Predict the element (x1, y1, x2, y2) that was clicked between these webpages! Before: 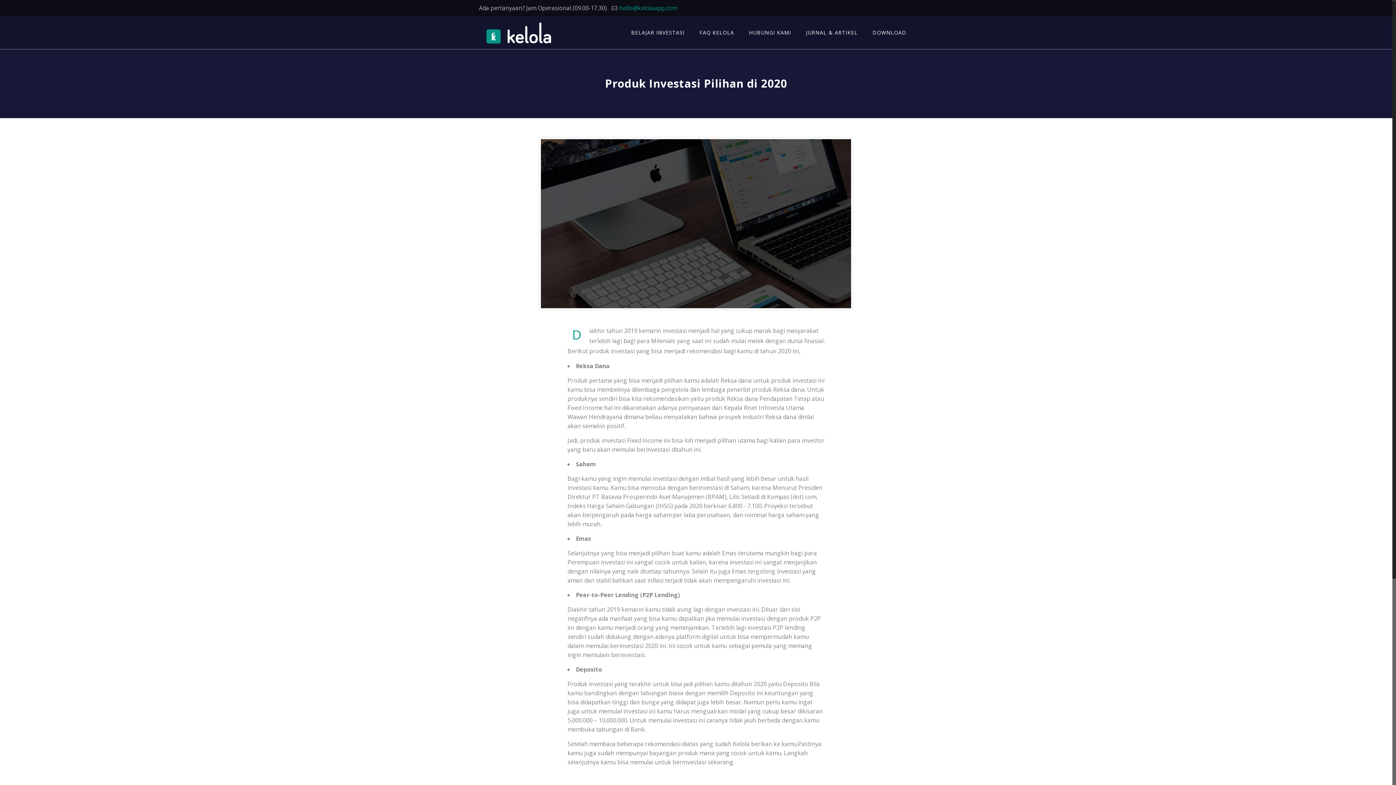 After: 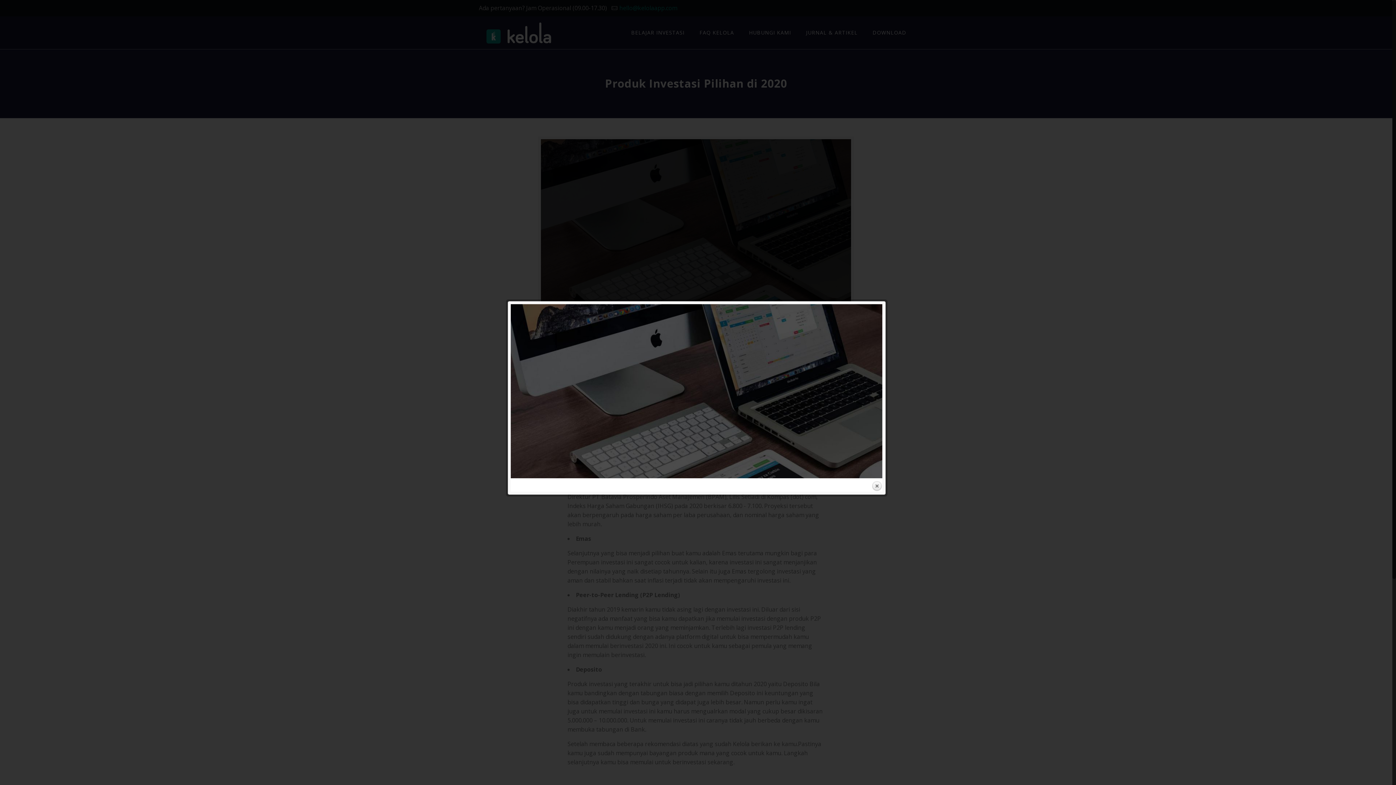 Action: bbox: (541, 139, 851, 308)